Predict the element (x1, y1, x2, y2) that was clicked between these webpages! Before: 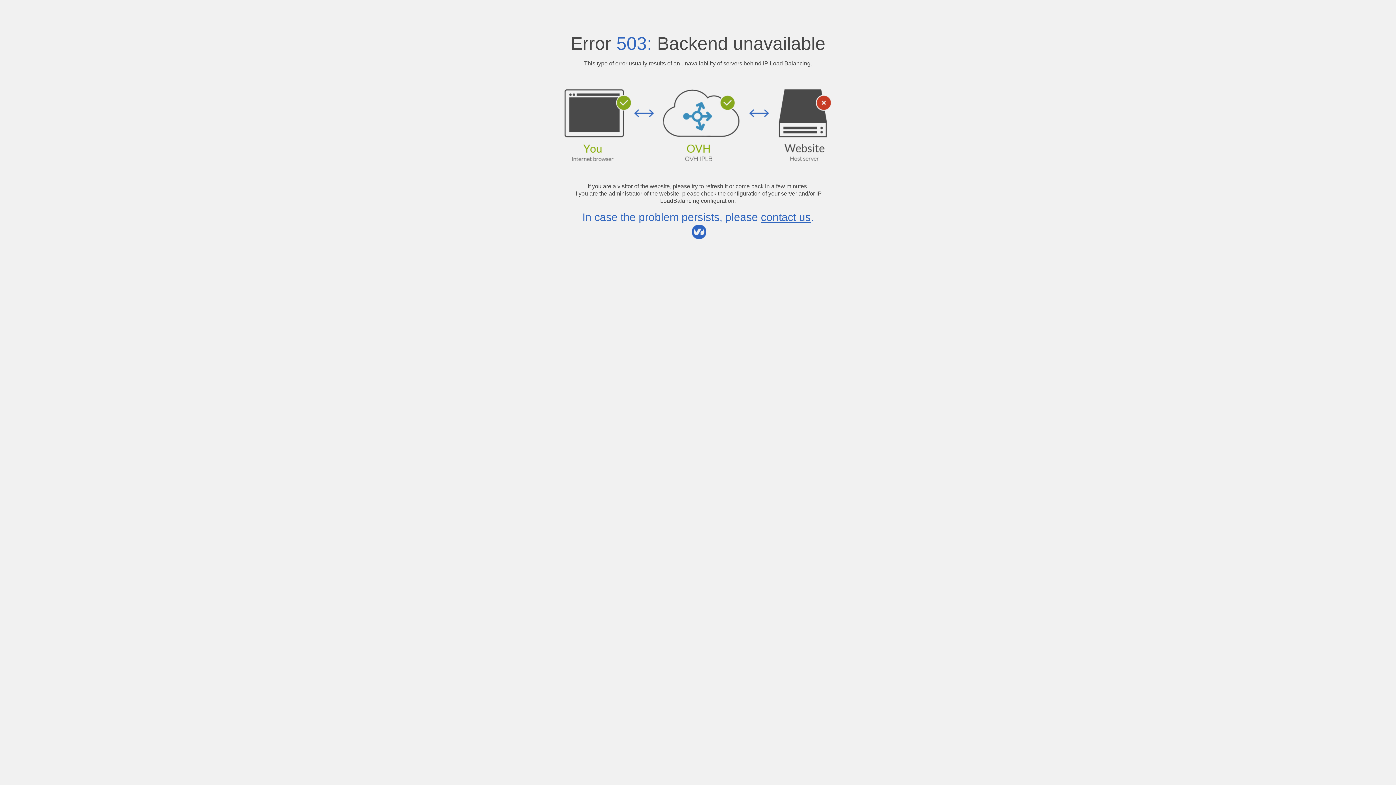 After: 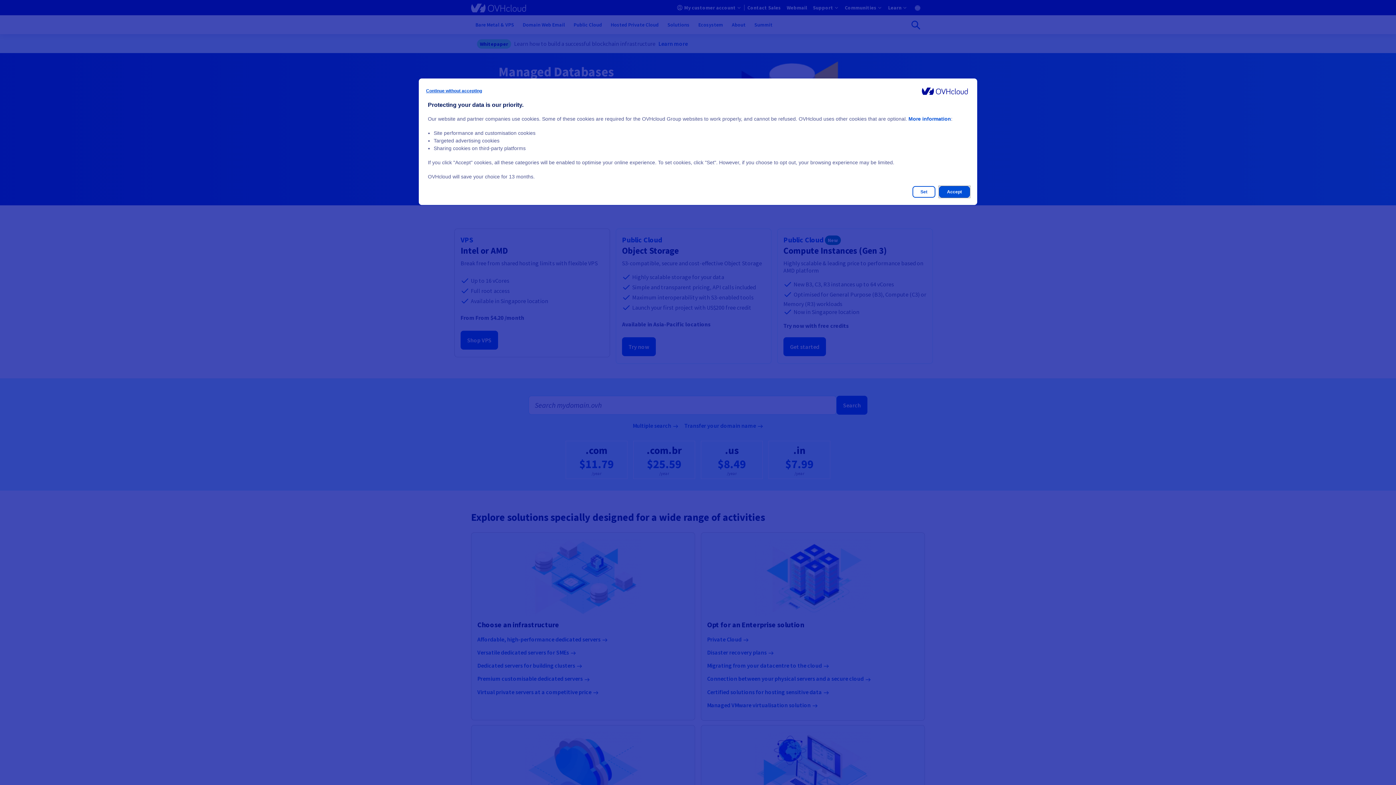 Action: bbox: (761, 211, 810, 223) label: contact us